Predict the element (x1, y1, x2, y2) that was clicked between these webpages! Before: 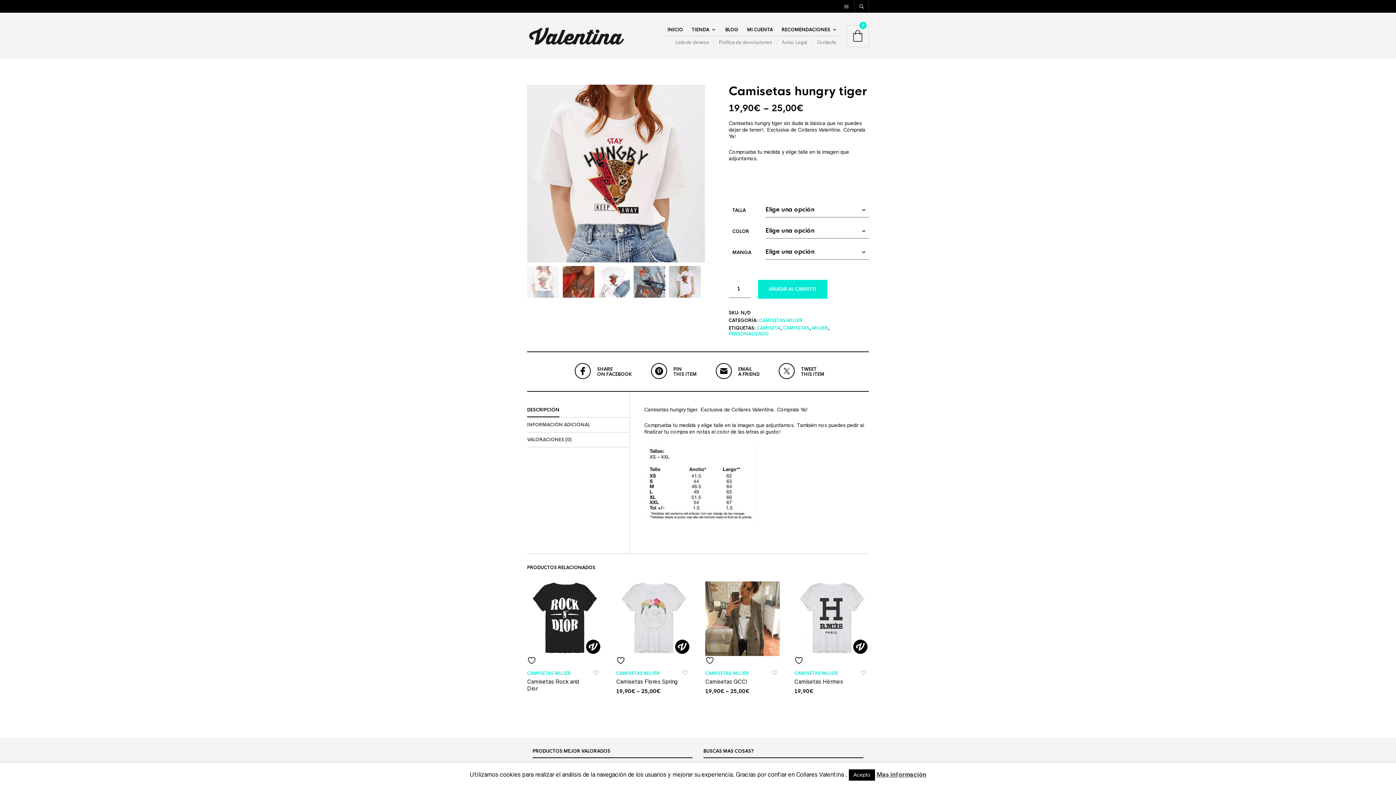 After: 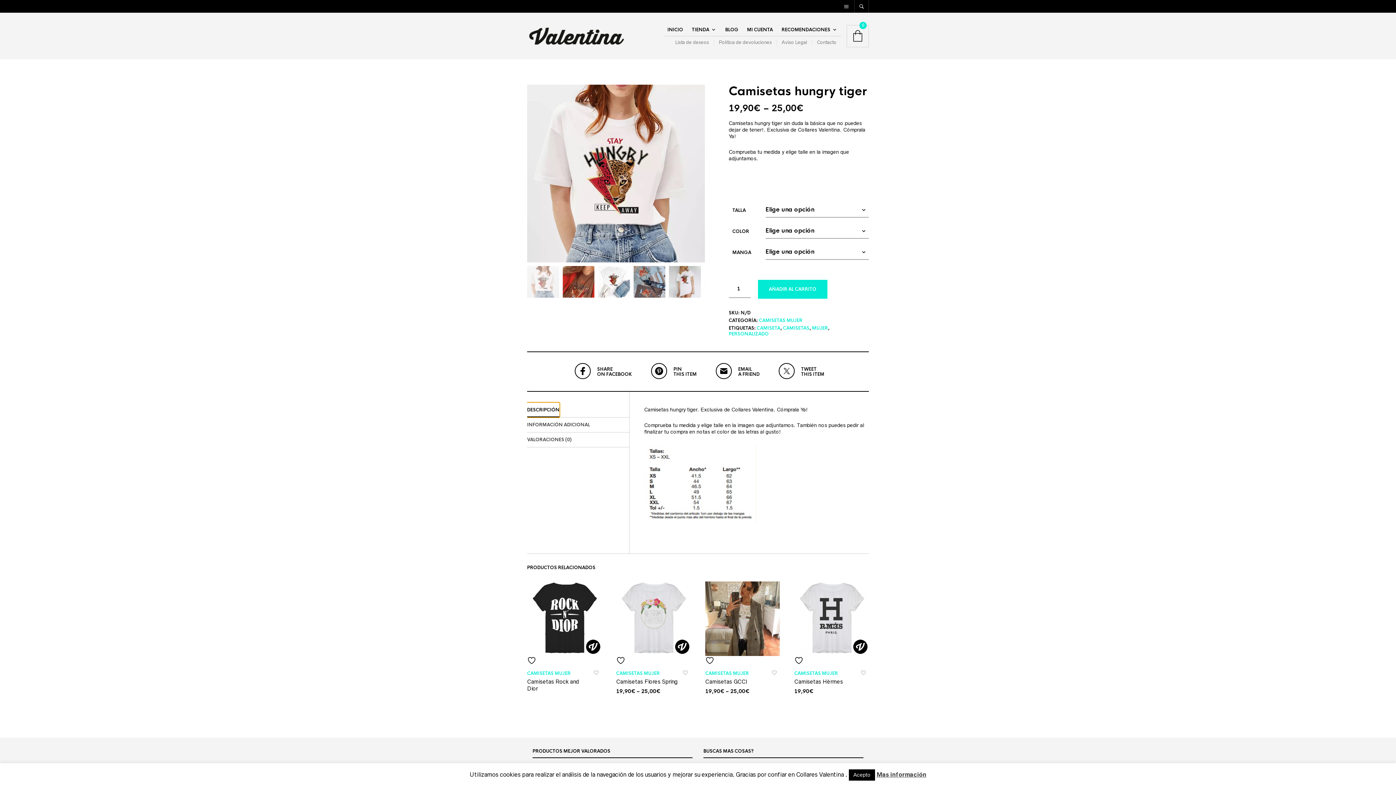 Action: bbox: (527, 402, 559, 417) label: DESCRIPCIÓN